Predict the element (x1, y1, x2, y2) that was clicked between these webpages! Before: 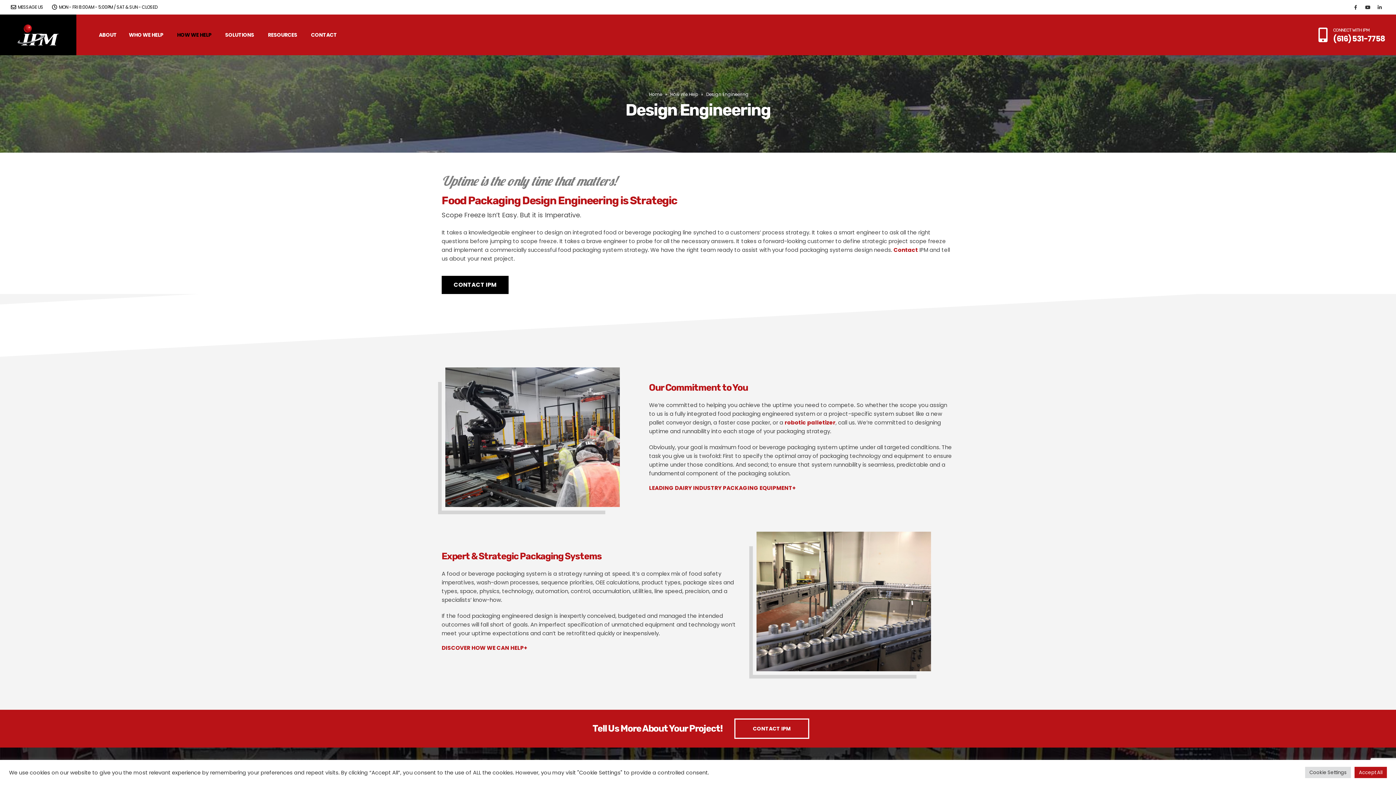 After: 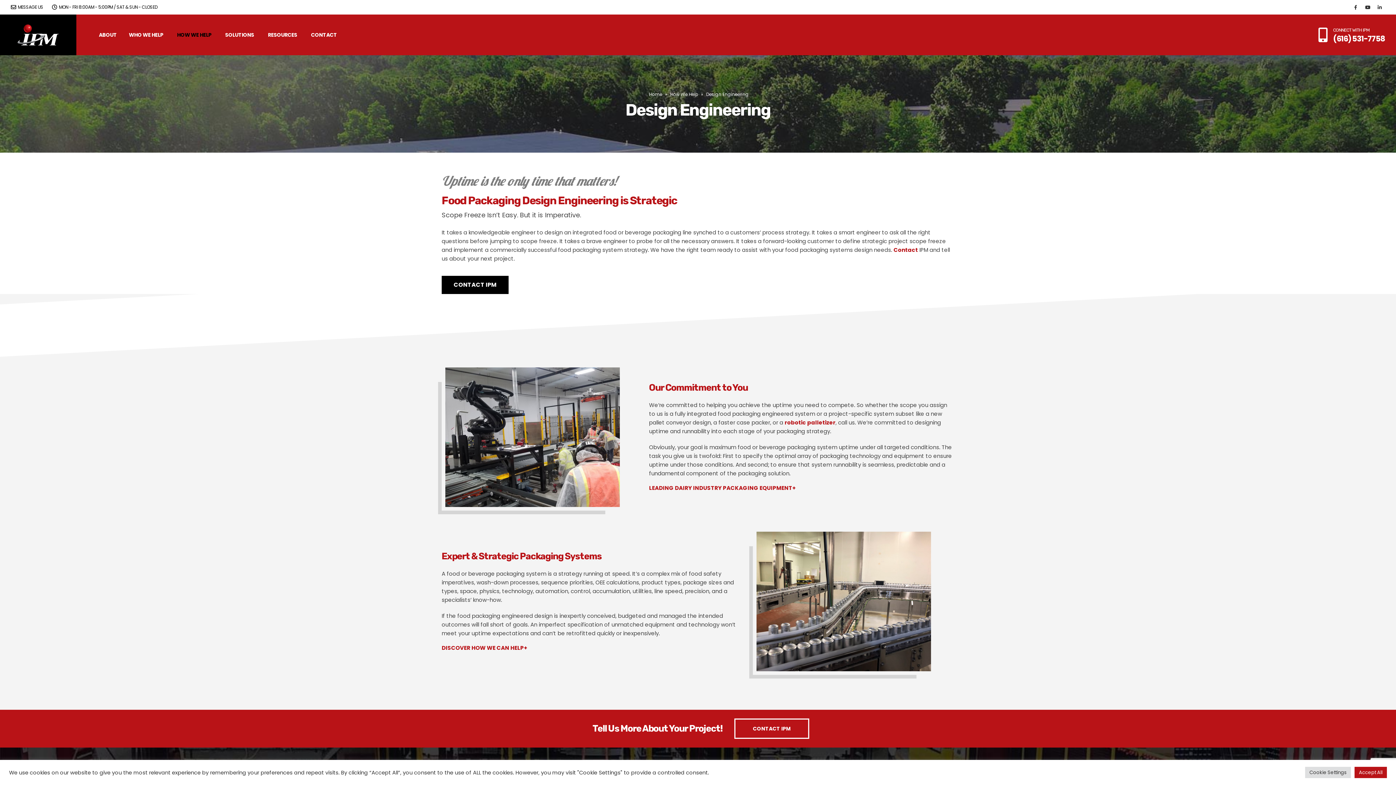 Action: bbox: (1318, 26, 1385, 43) label: CONNECT WITH IPM

(616) 531-7758